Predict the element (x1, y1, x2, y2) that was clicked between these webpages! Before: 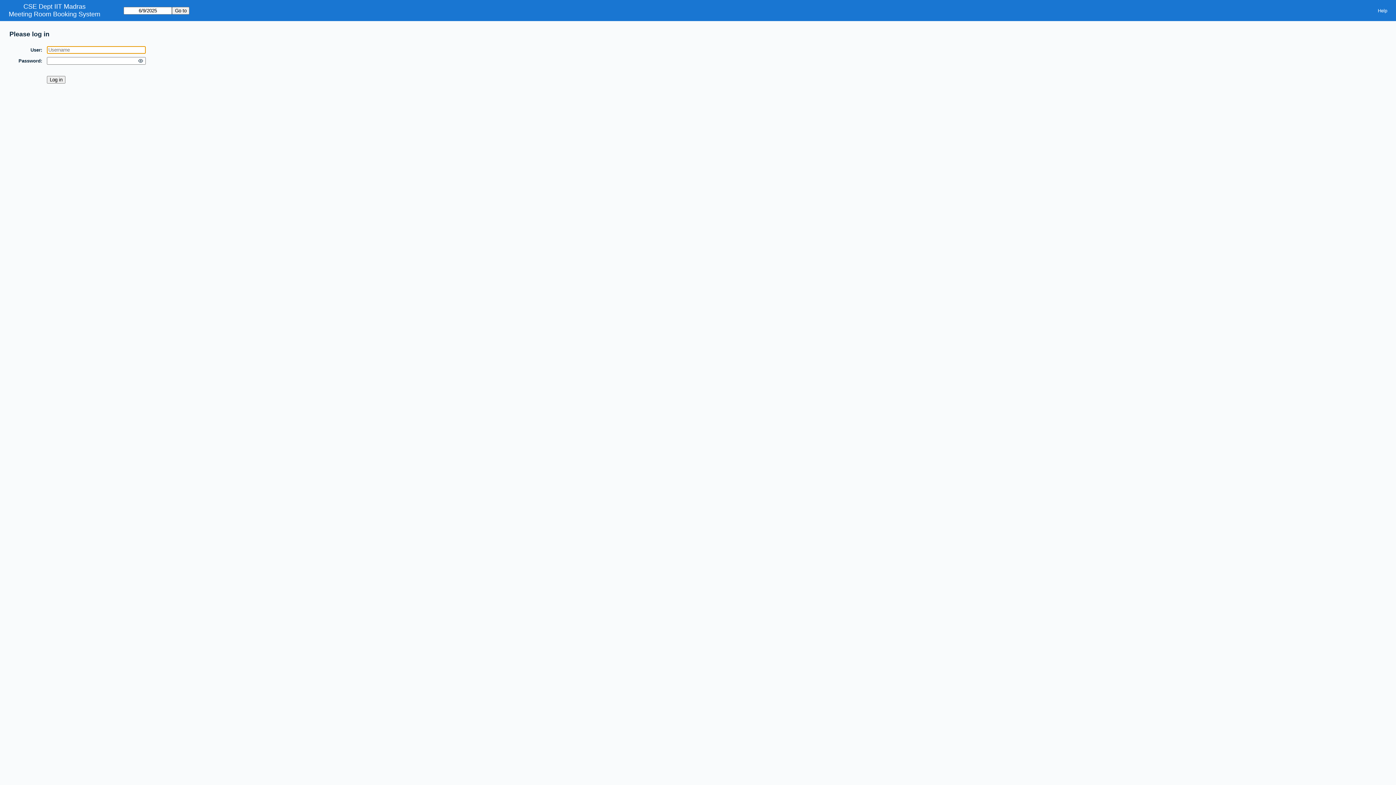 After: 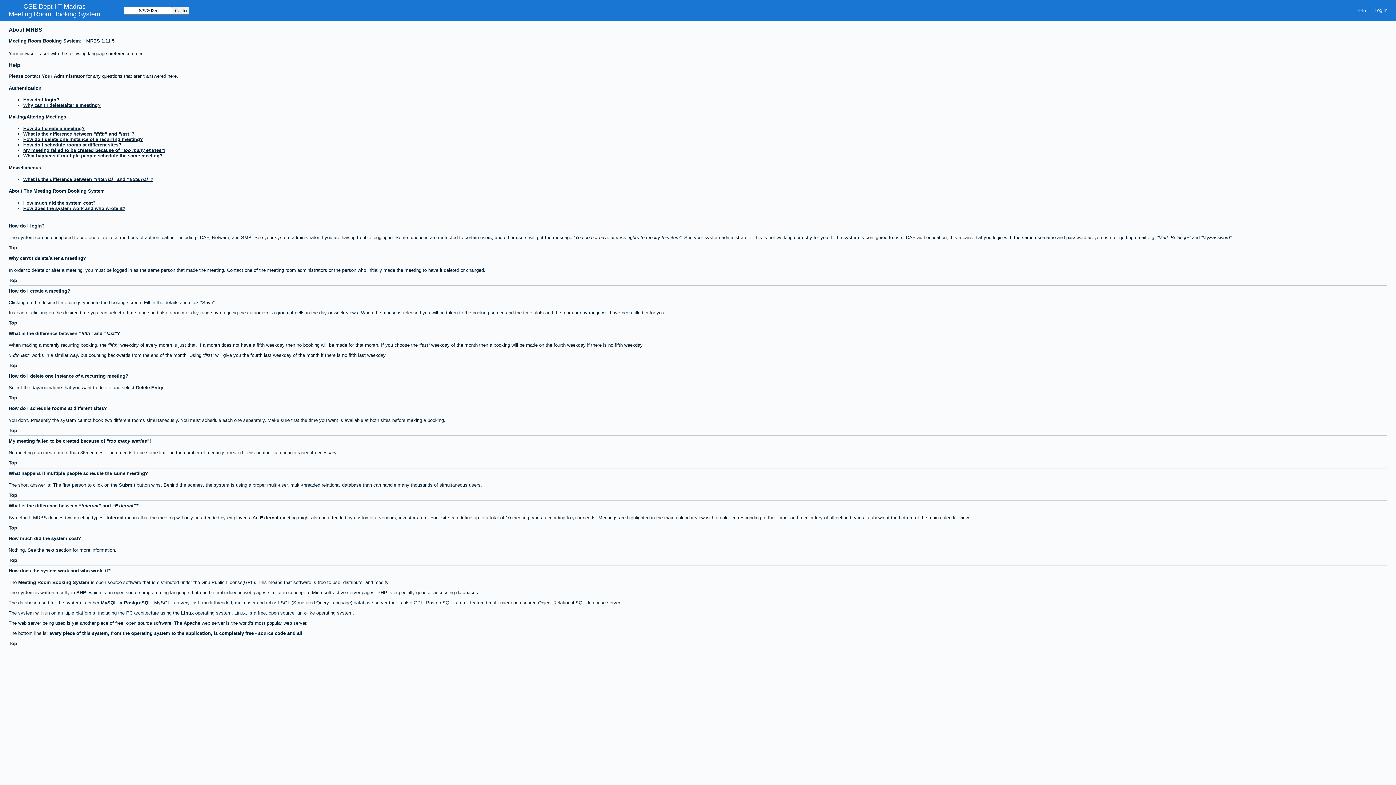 Action: label: Help bbox: (1373, 5, 1392, 15)